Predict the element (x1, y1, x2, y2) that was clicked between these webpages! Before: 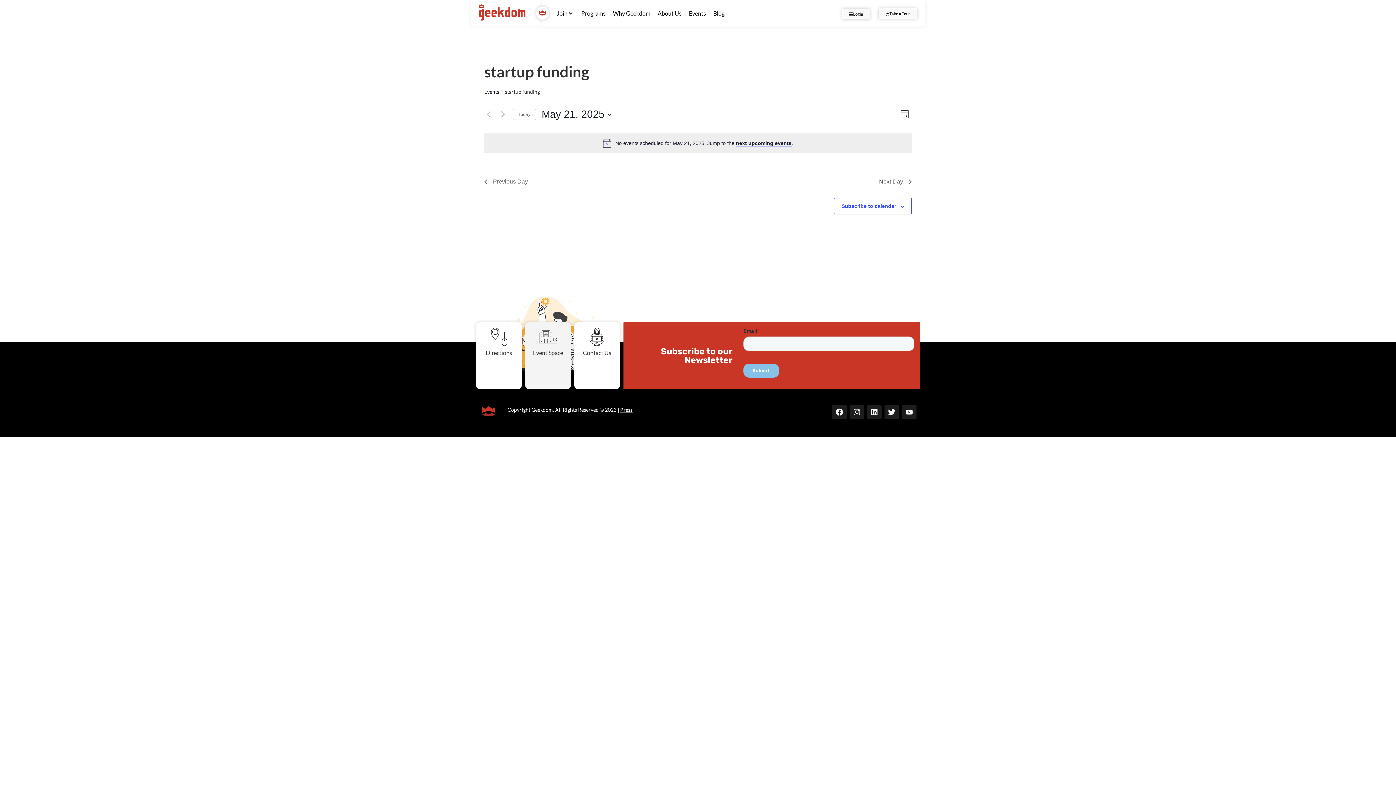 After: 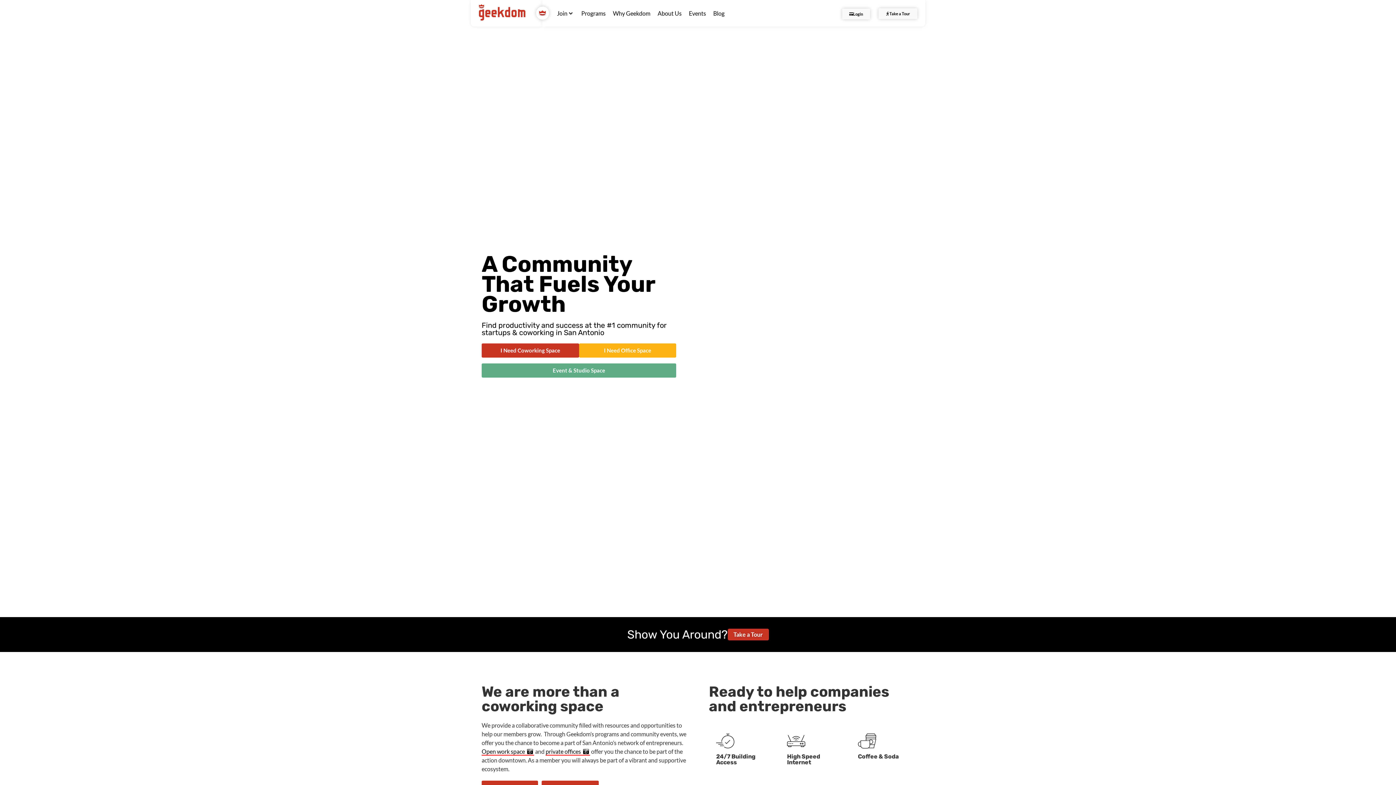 Action: bbox: (478, 3, 526, 21)